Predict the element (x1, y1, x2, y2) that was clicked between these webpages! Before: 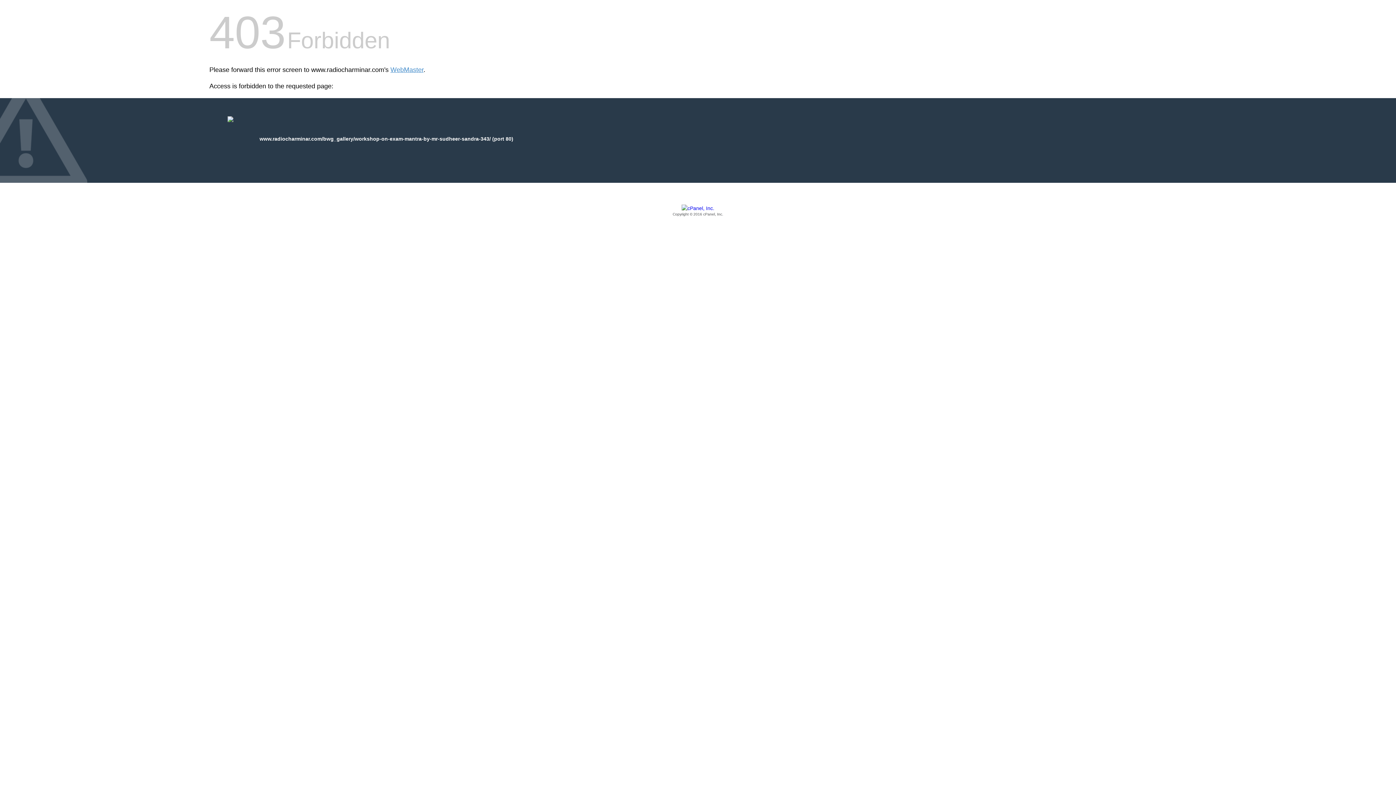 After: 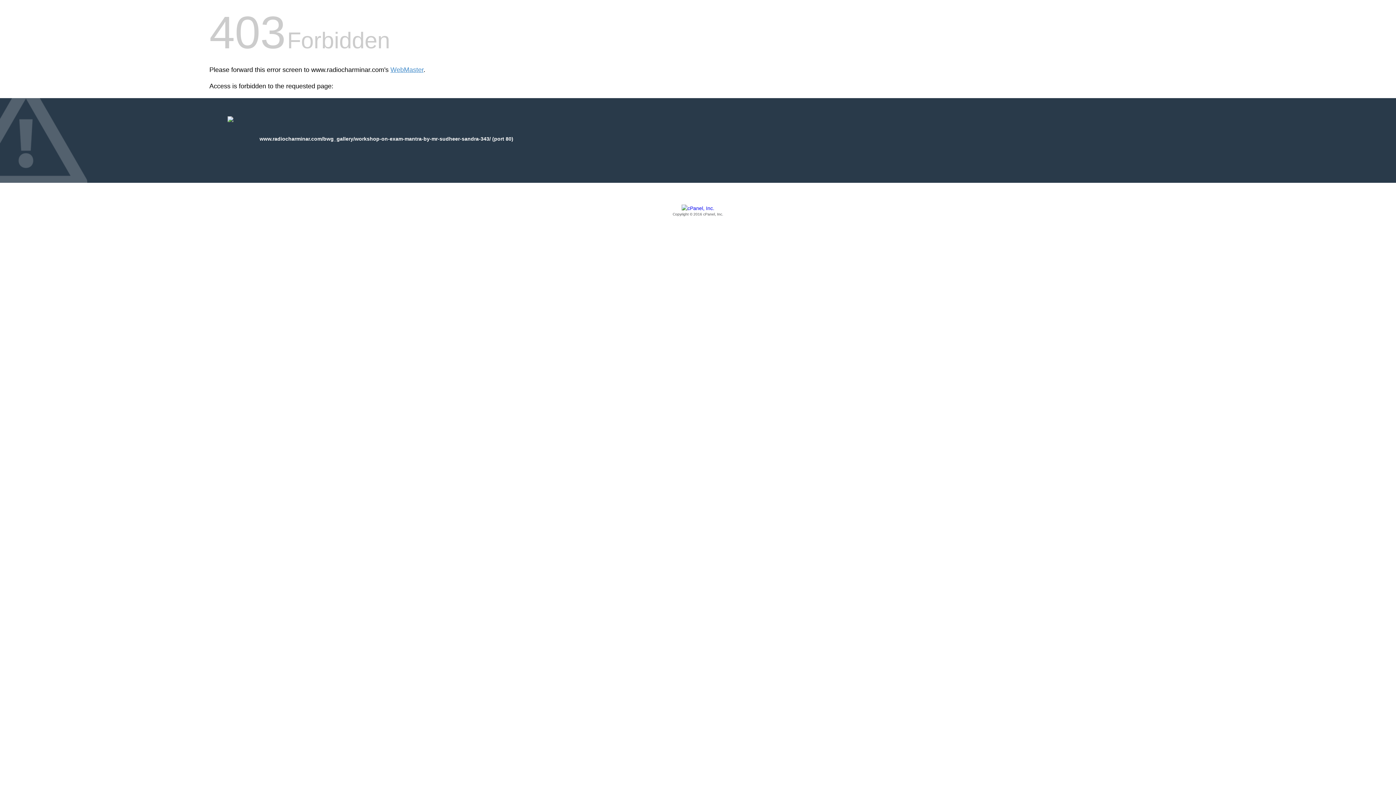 Action: label: Copyright © 2016 cPanel, Inc. bbox: (209, 205, 1186, 217)